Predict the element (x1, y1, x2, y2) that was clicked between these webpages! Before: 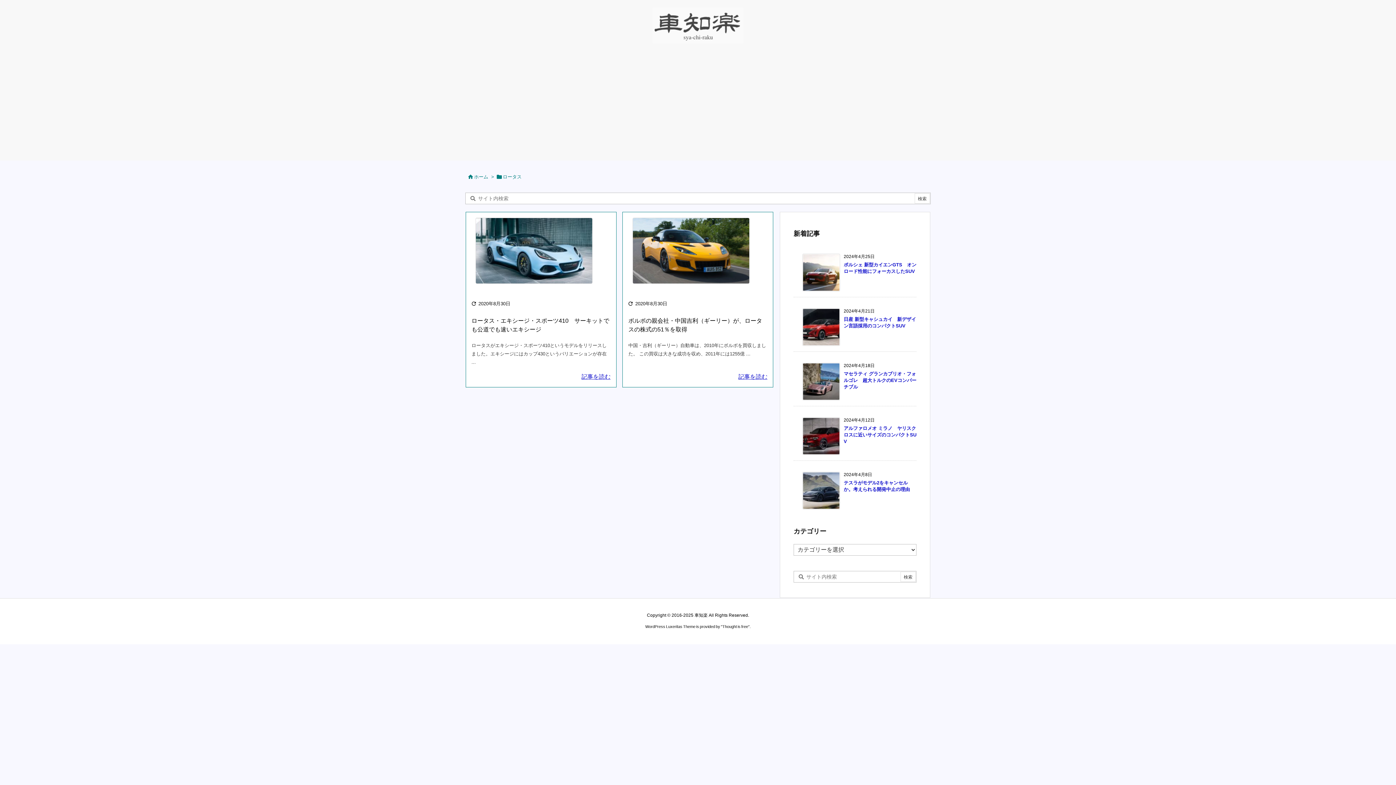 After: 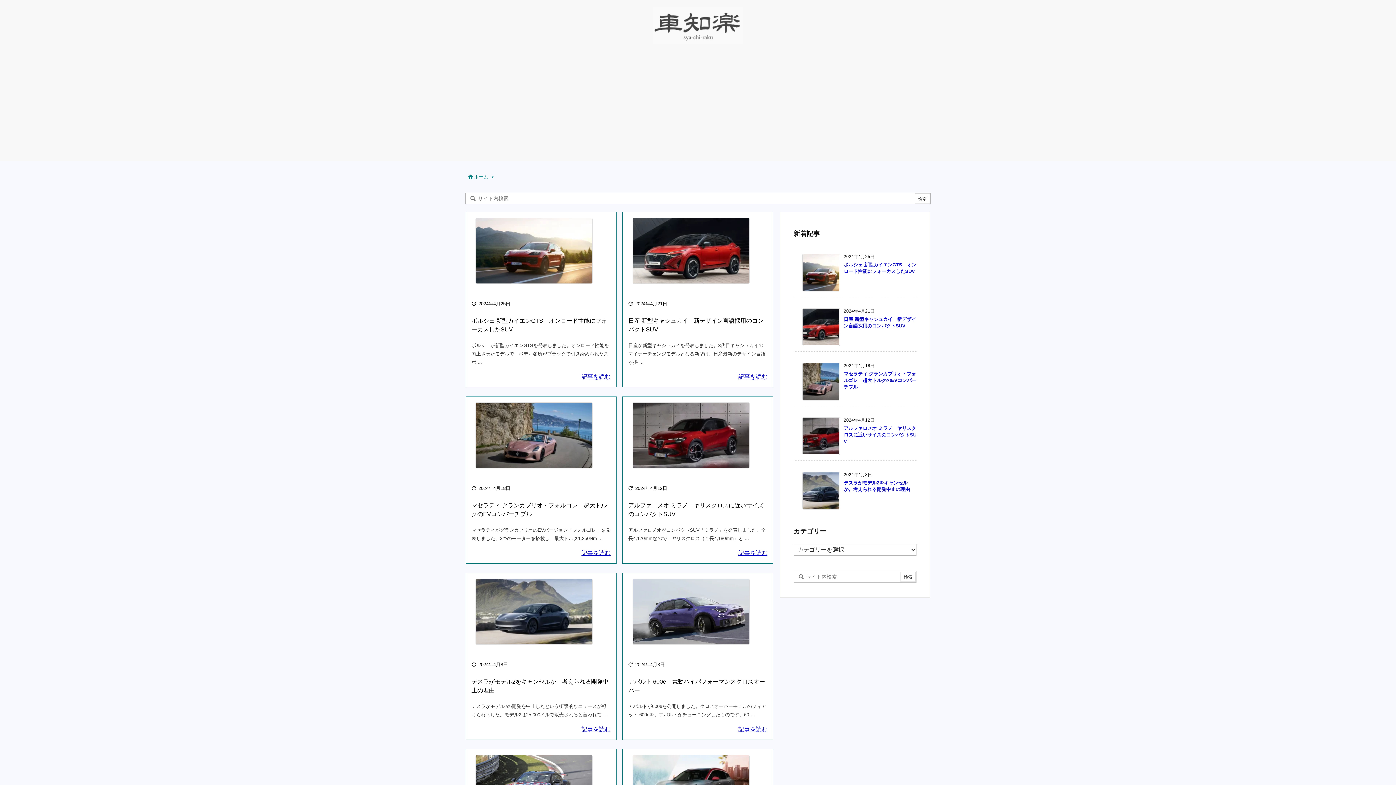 Action: bbox: (652, 19, 743, 30)